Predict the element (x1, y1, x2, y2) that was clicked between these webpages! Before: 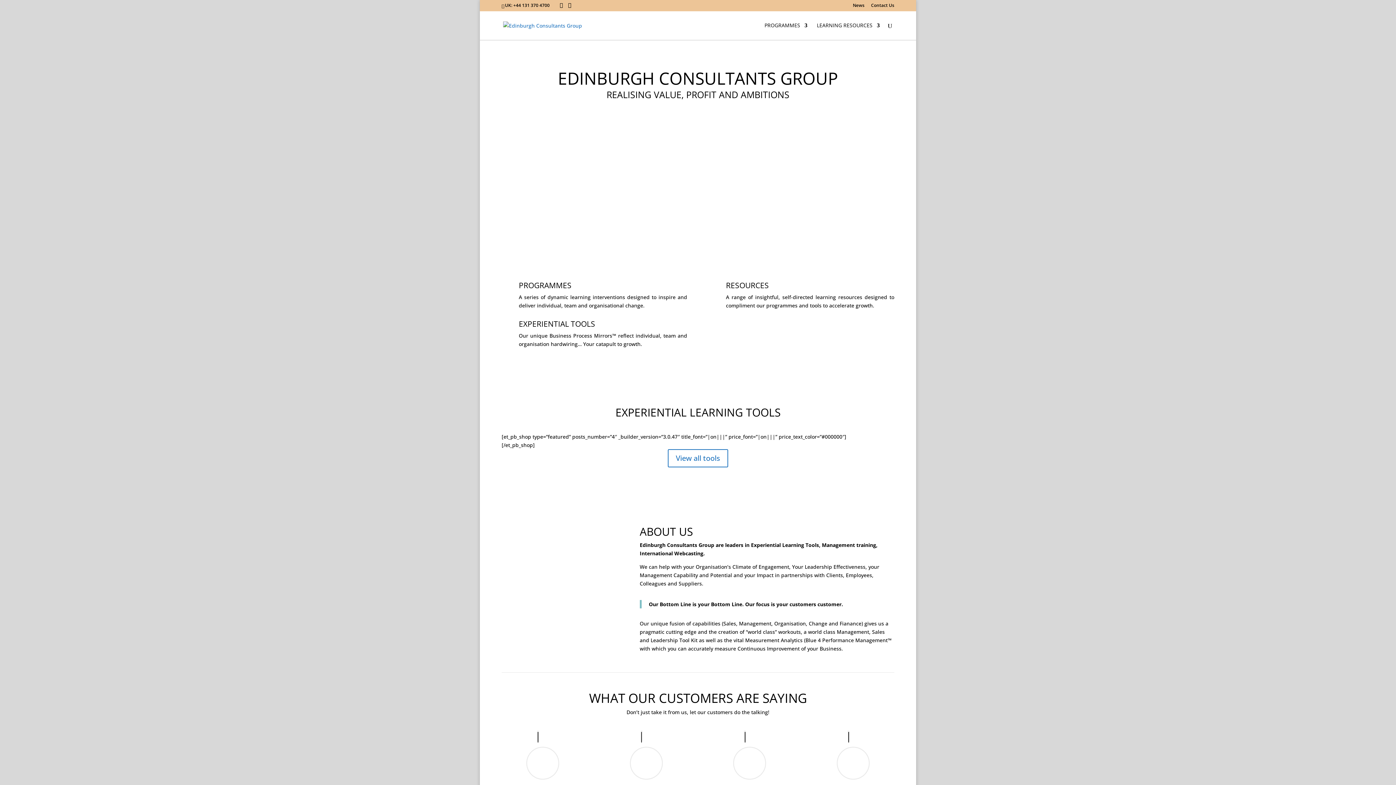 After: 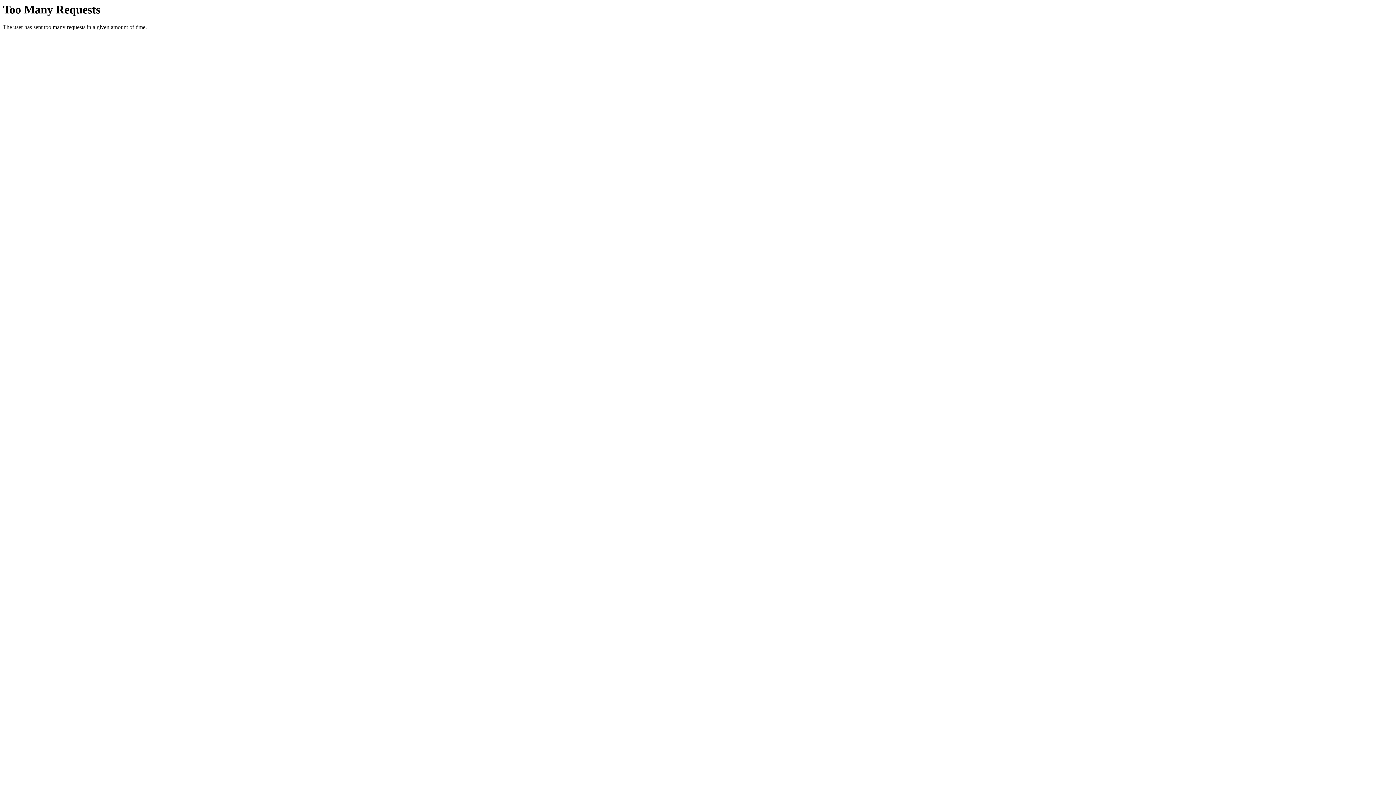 Action: bbox: (668, 449, 728, 467) label: View all tools